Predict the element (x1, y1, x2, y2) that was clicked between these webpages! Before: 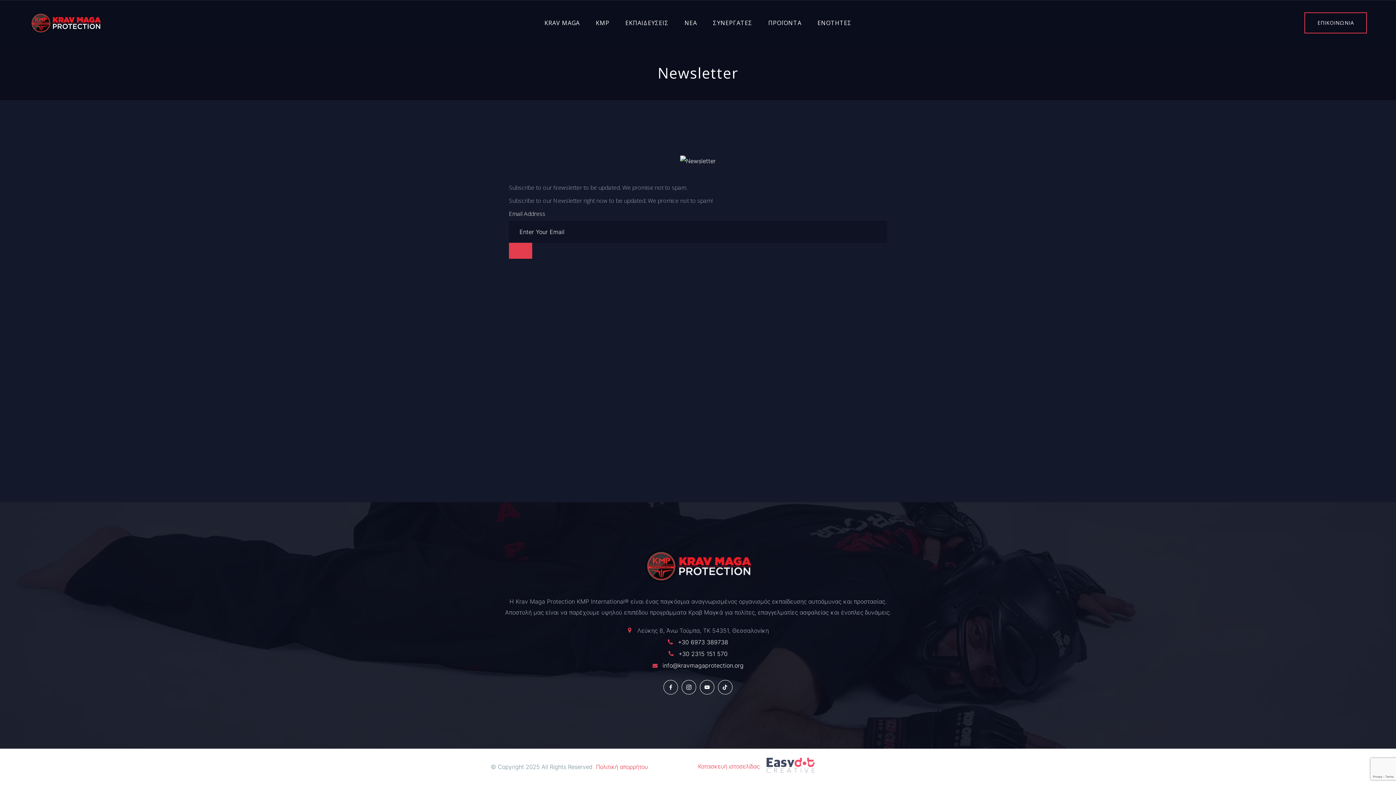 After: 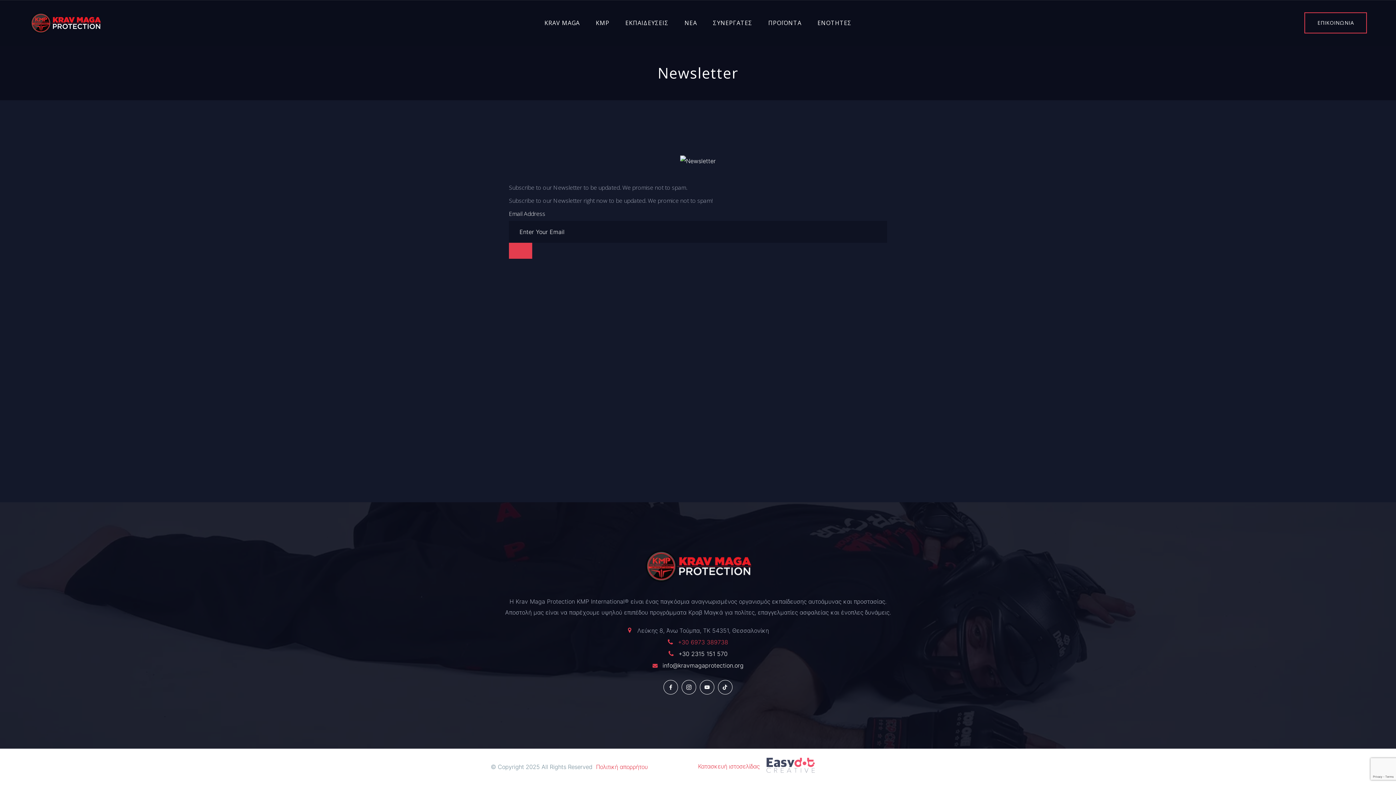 Action: bbox: (678, 638, 728, 646) label: +30 6973 389738